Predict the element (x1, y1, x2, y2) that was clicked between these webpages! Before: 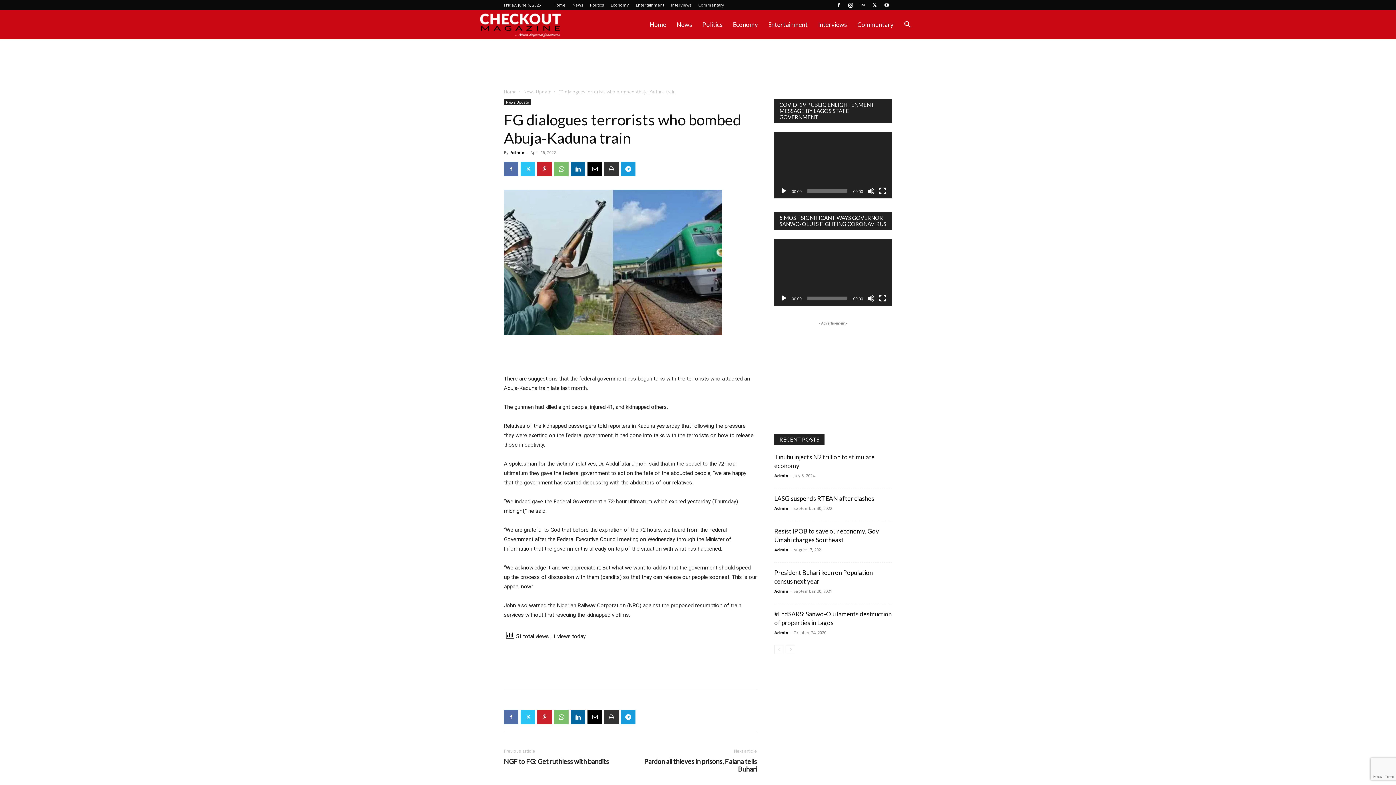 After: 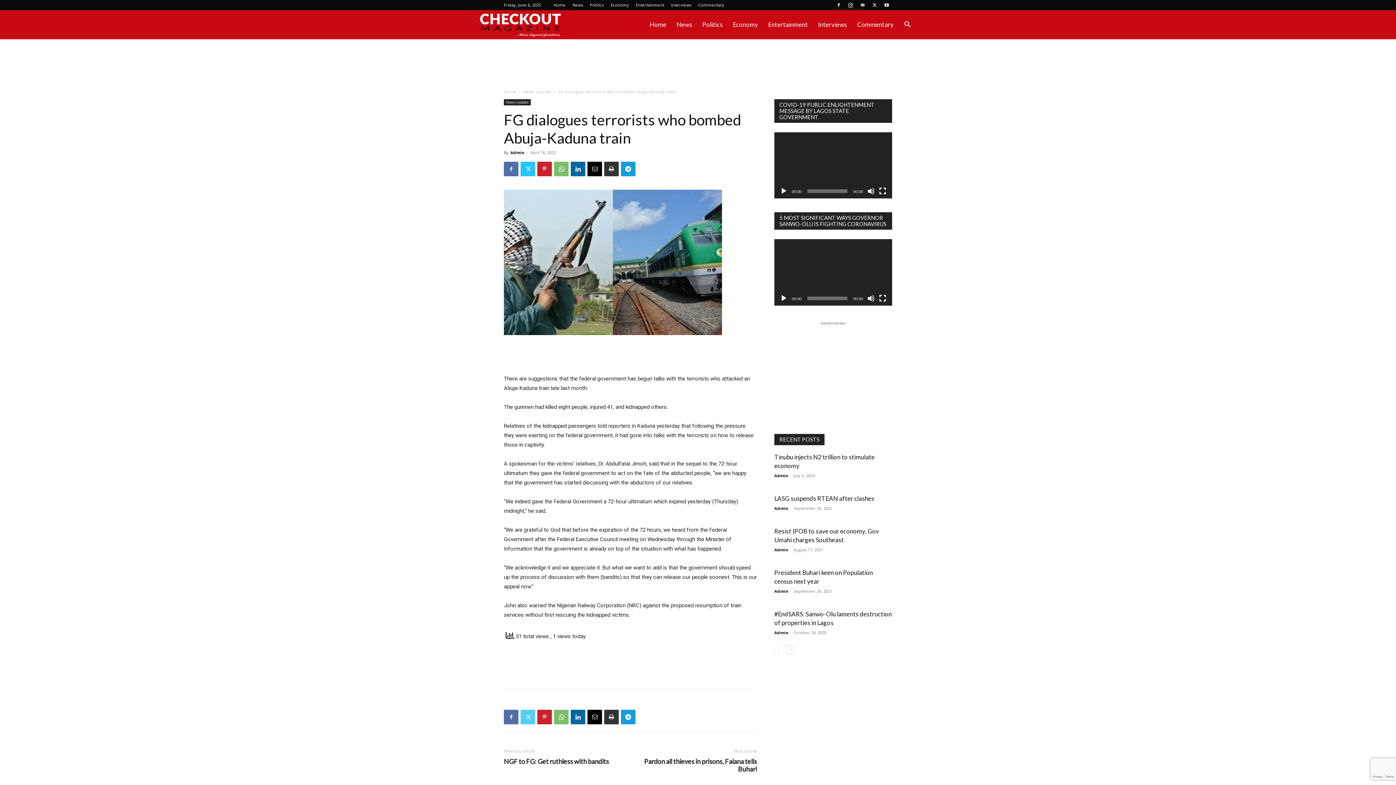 Action: bbox: (520, 710, 535, 724)